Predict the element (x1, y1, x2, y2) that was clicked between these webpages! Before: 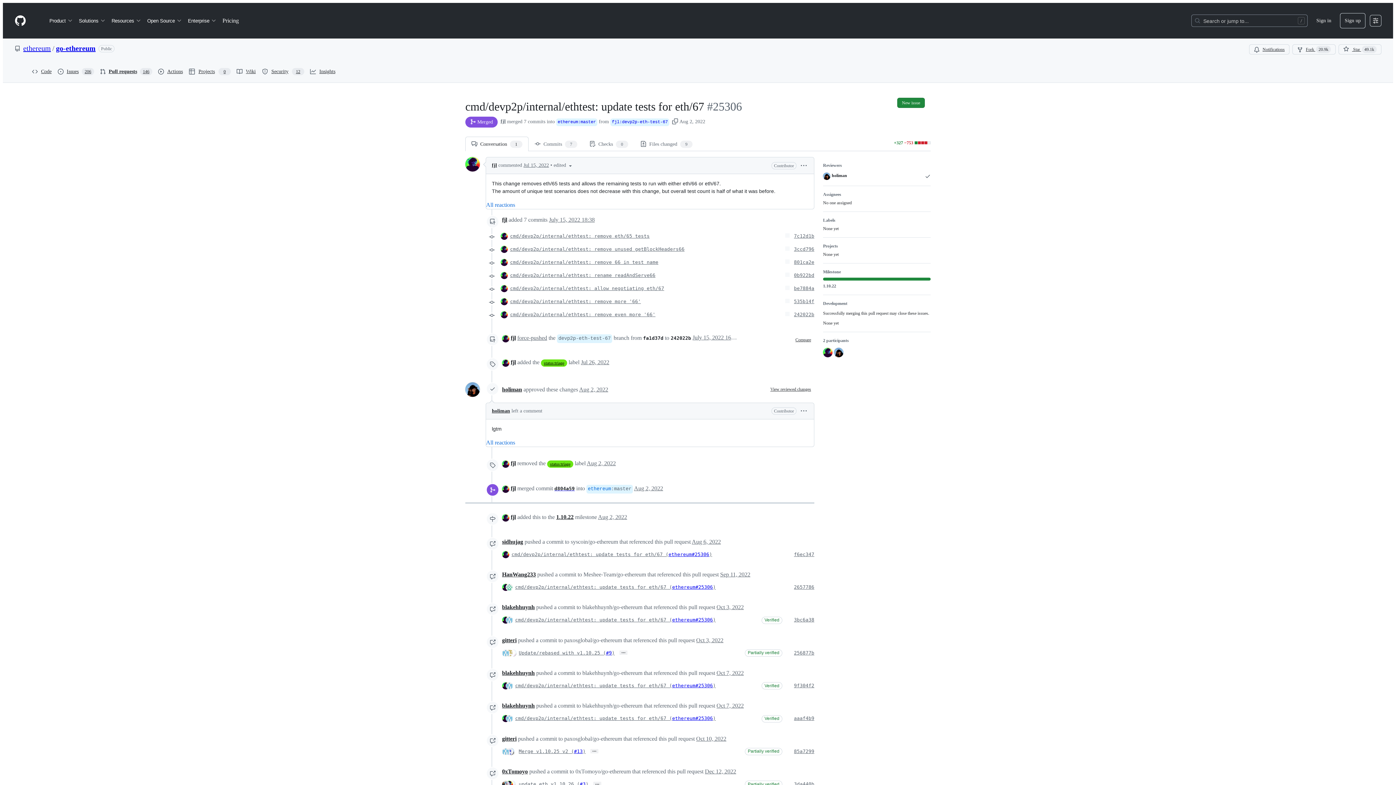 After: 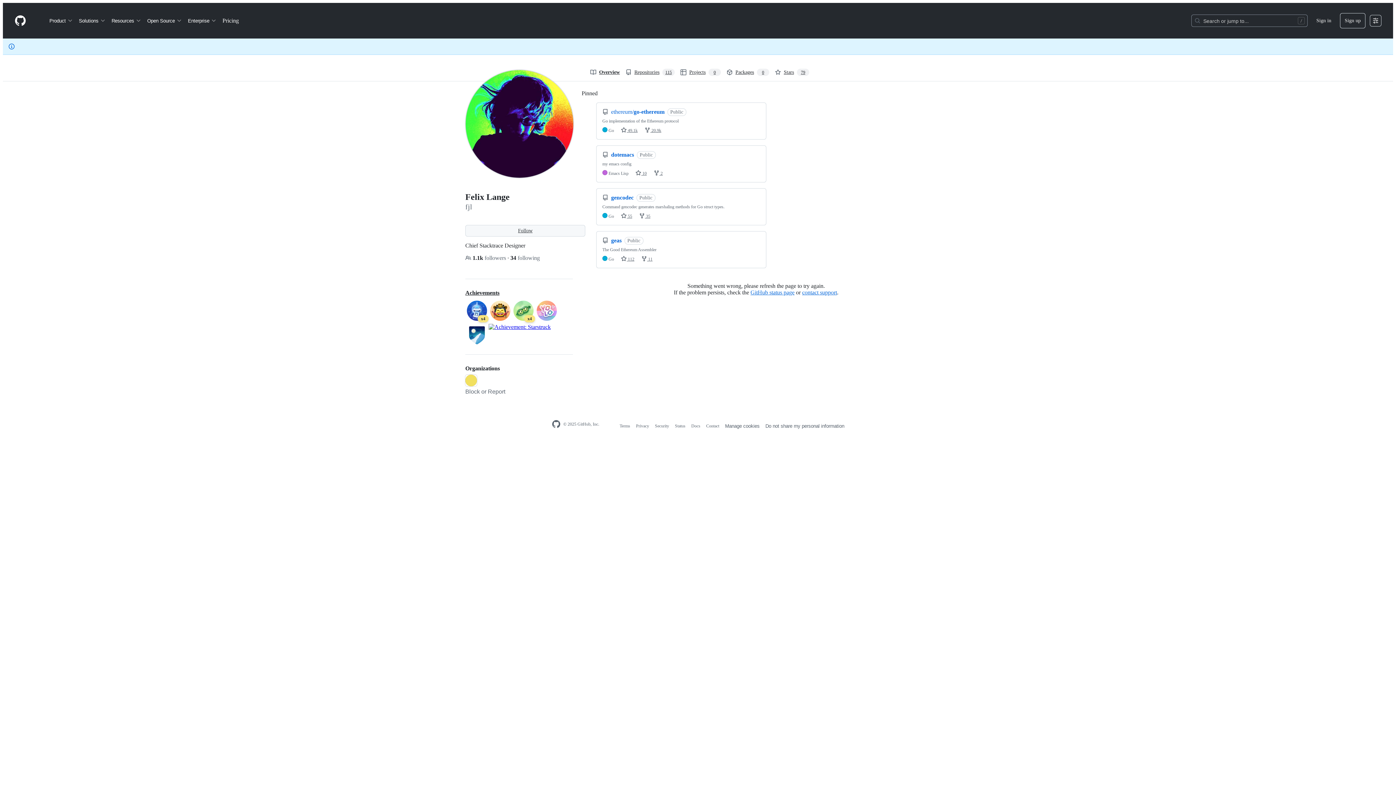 Action: bbox: (510, 460, 516, 466) label: fjl